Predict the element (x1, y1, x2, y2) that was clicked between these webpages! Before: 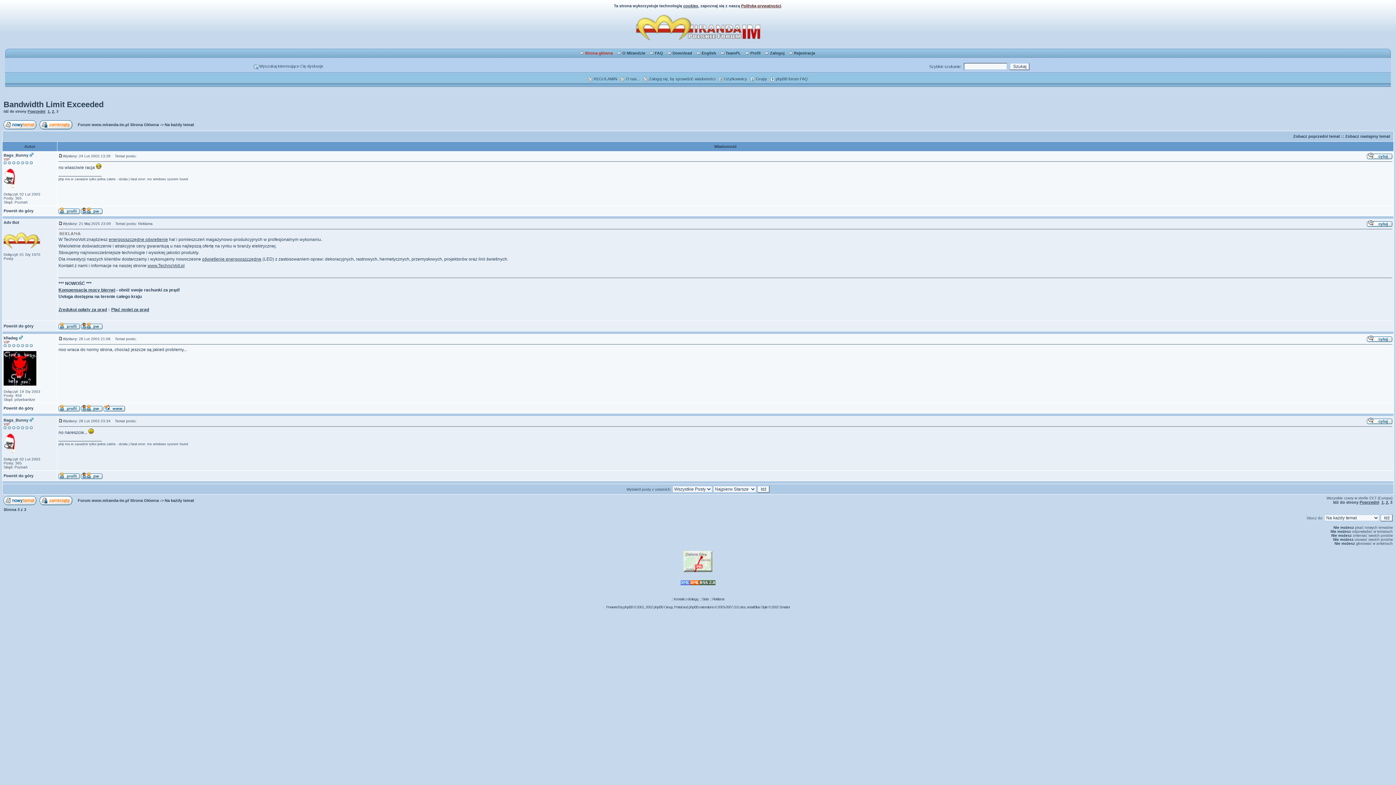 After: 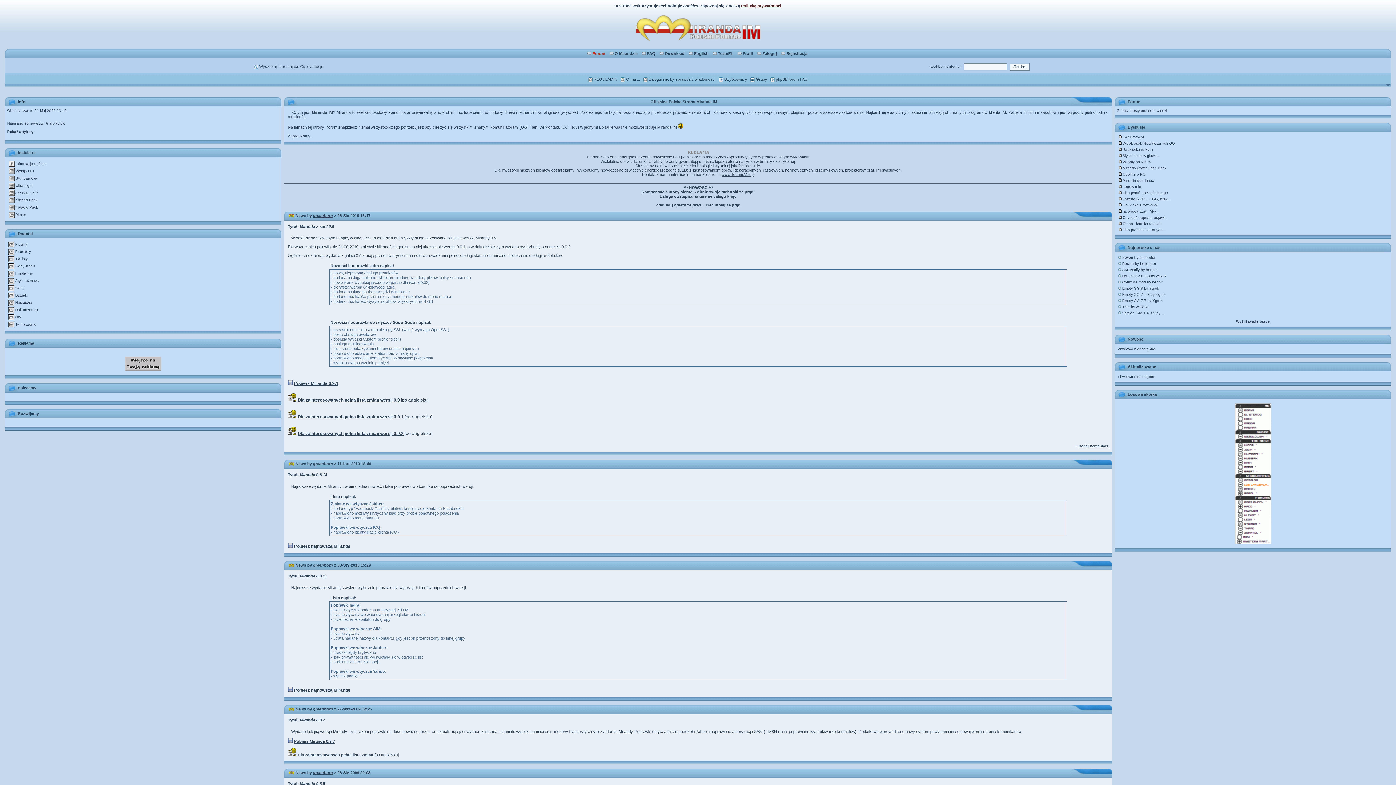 Action: bbox: (770, 76, 808, 81) label:  phpBB forum FAQ